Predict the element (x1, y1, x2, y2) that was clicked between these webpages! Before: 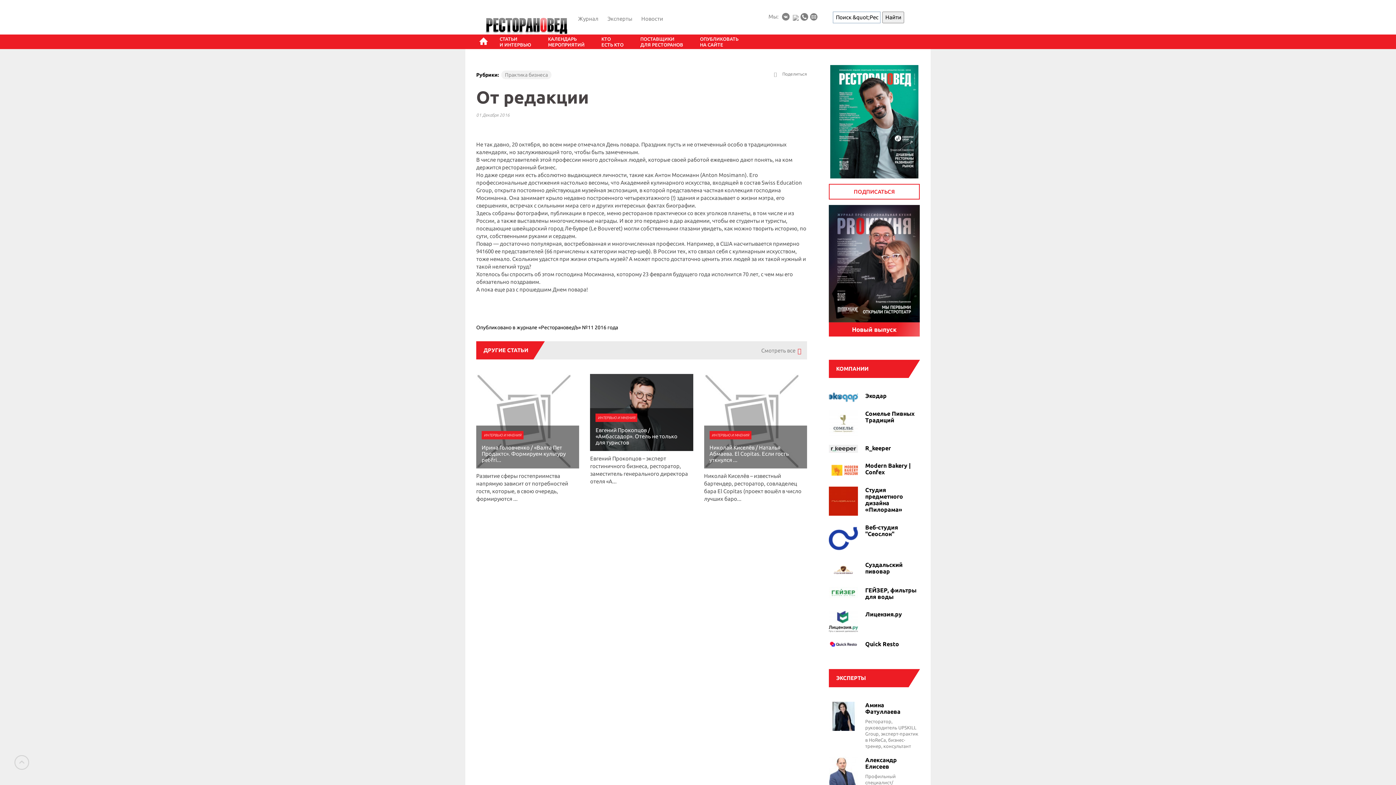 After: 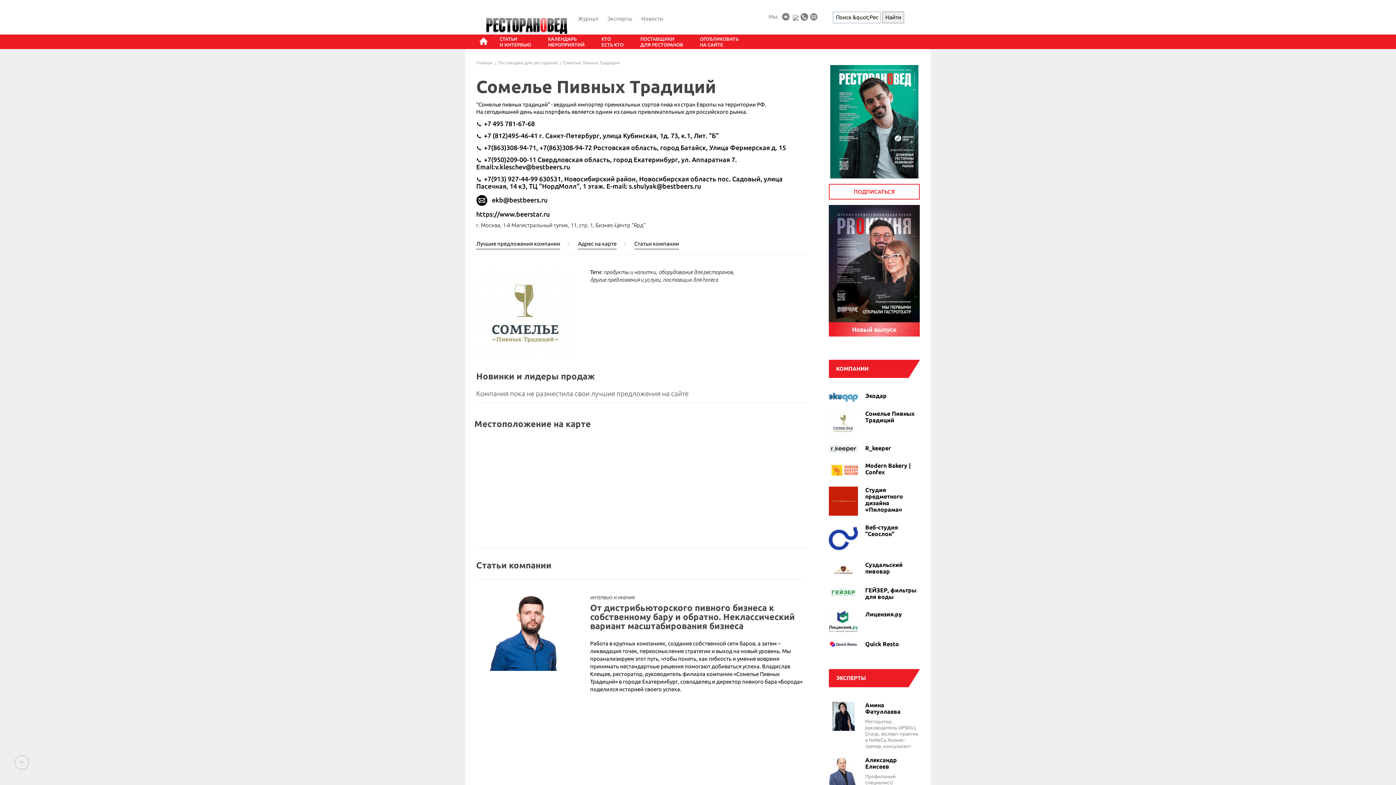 Action: bbox: (829, 431, 858, 437)